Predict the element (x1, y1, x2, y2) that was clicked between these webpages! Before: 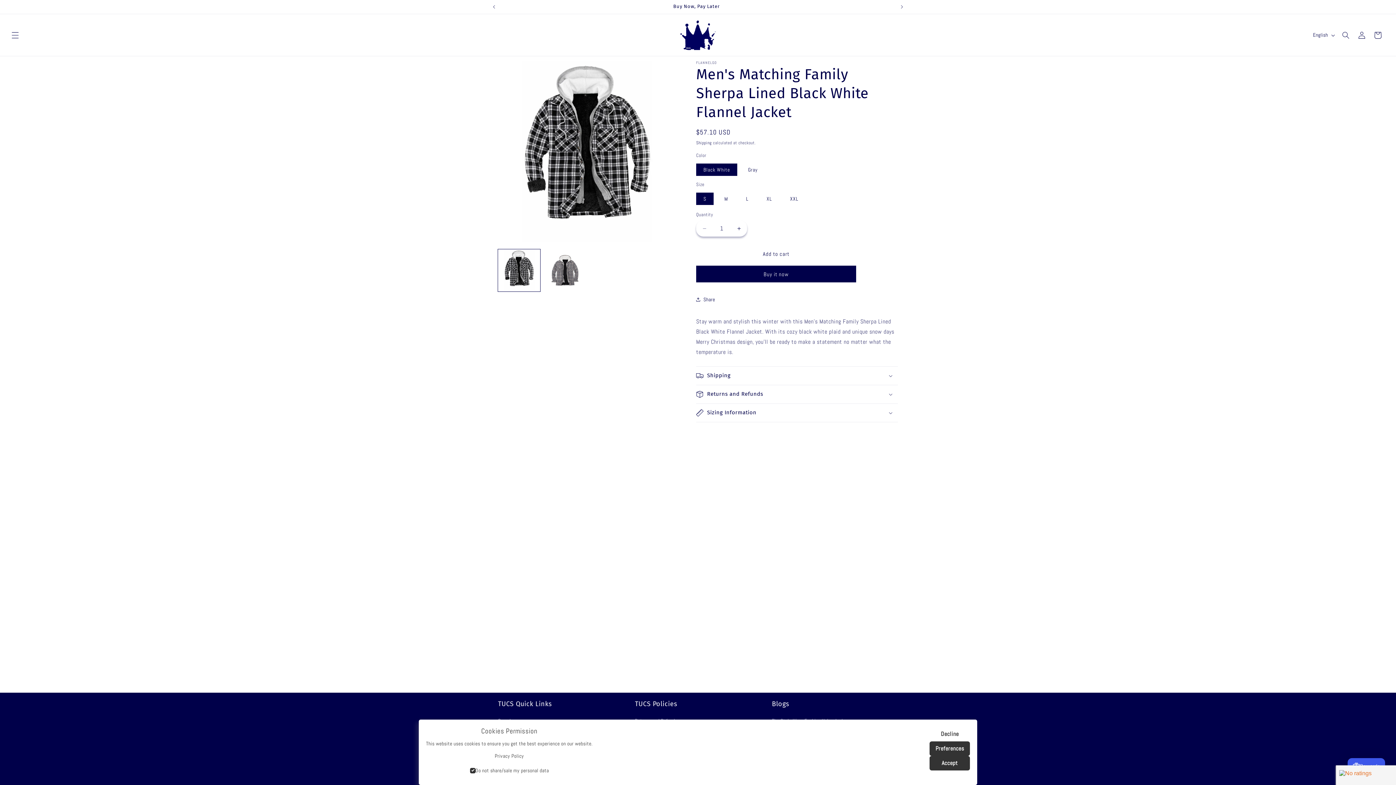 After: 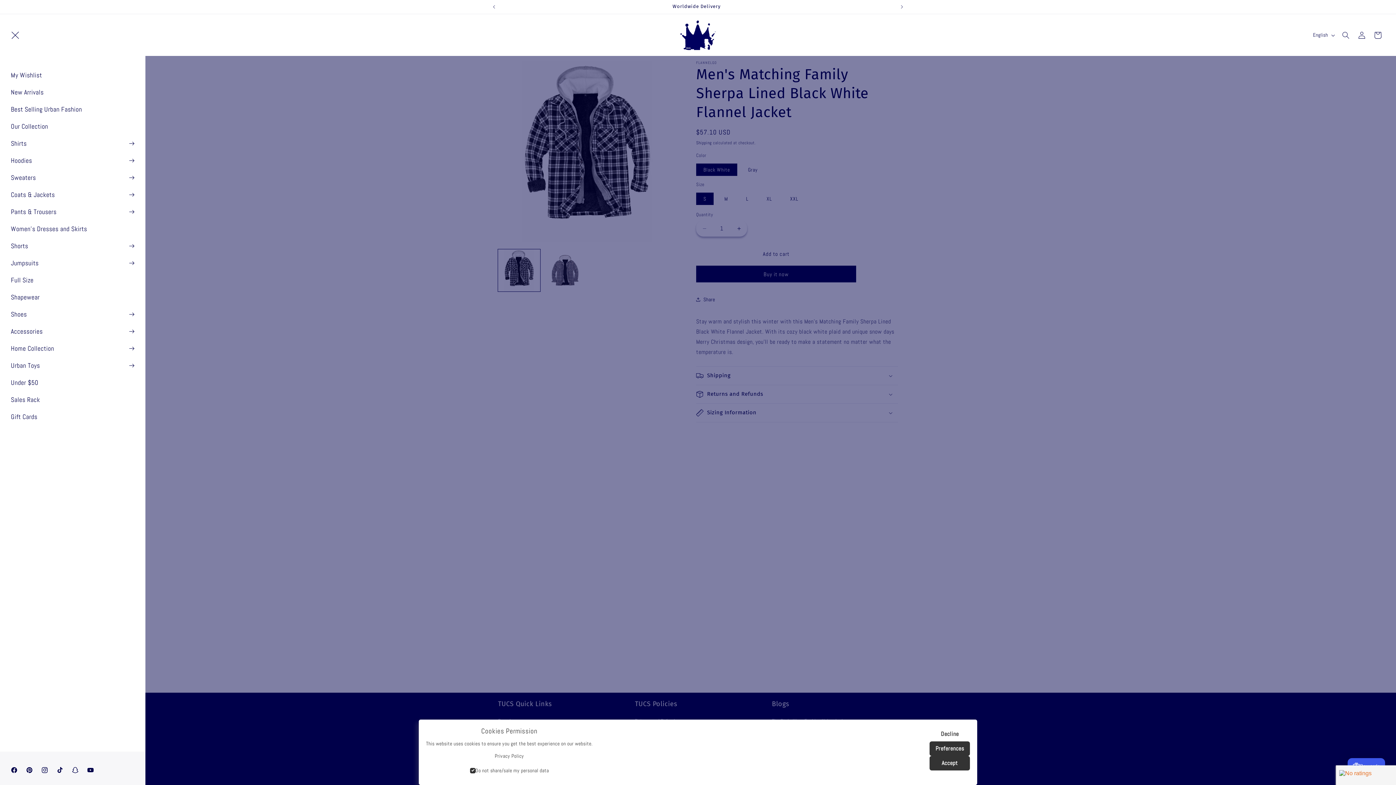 Action: label: Menu bbox: (7, 27, 23, 43)